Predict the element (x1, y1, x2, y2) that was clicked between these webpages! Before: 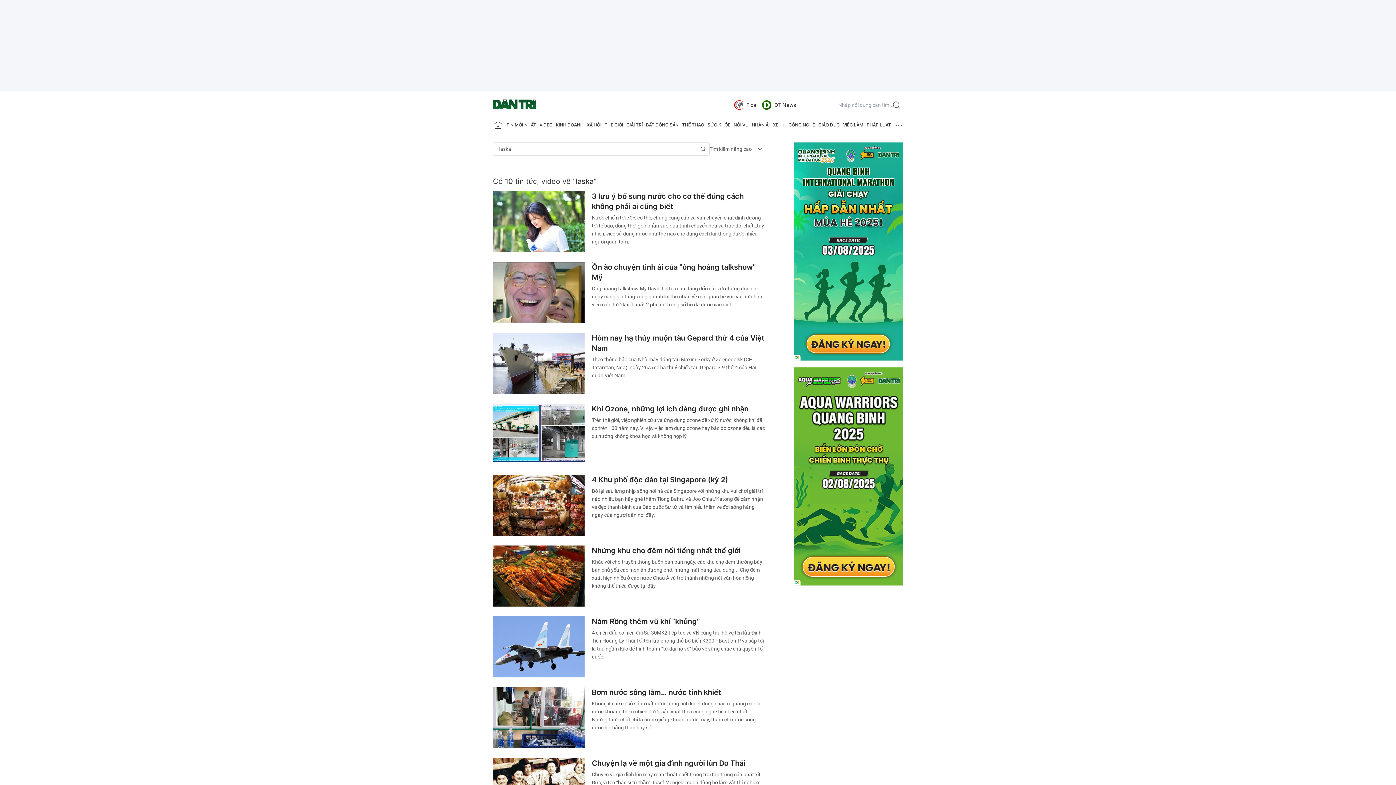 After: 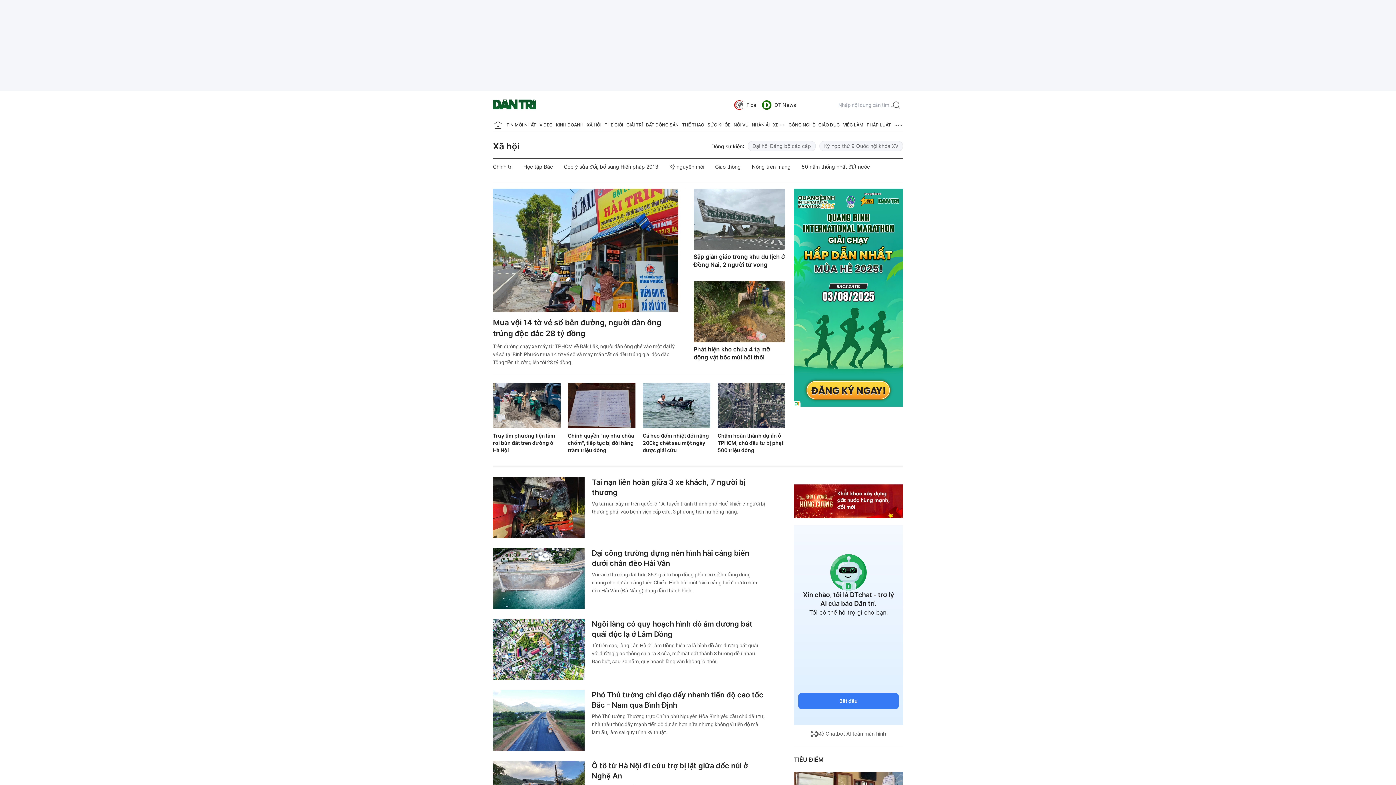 Action: label: XÃ HỘI bbox: (586, 118, 601, 132)